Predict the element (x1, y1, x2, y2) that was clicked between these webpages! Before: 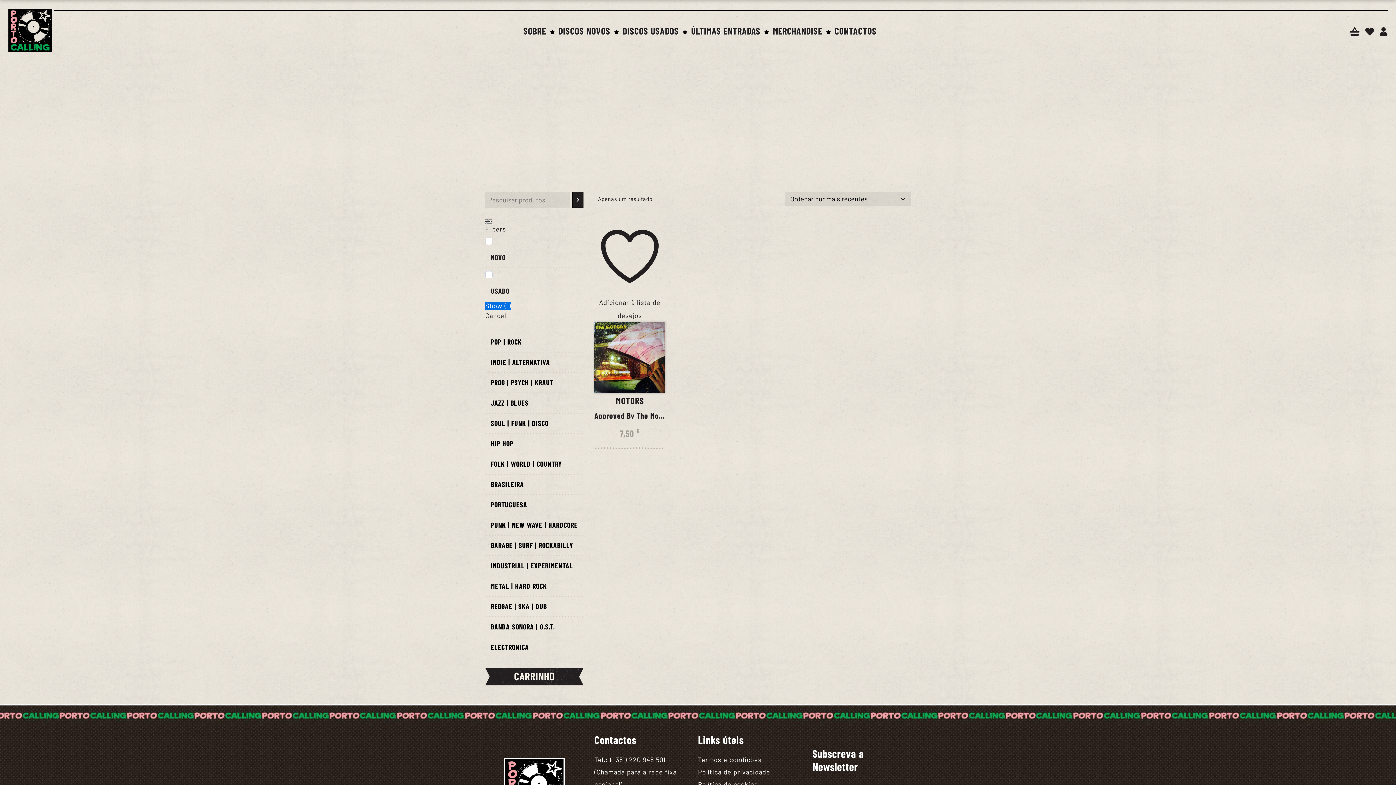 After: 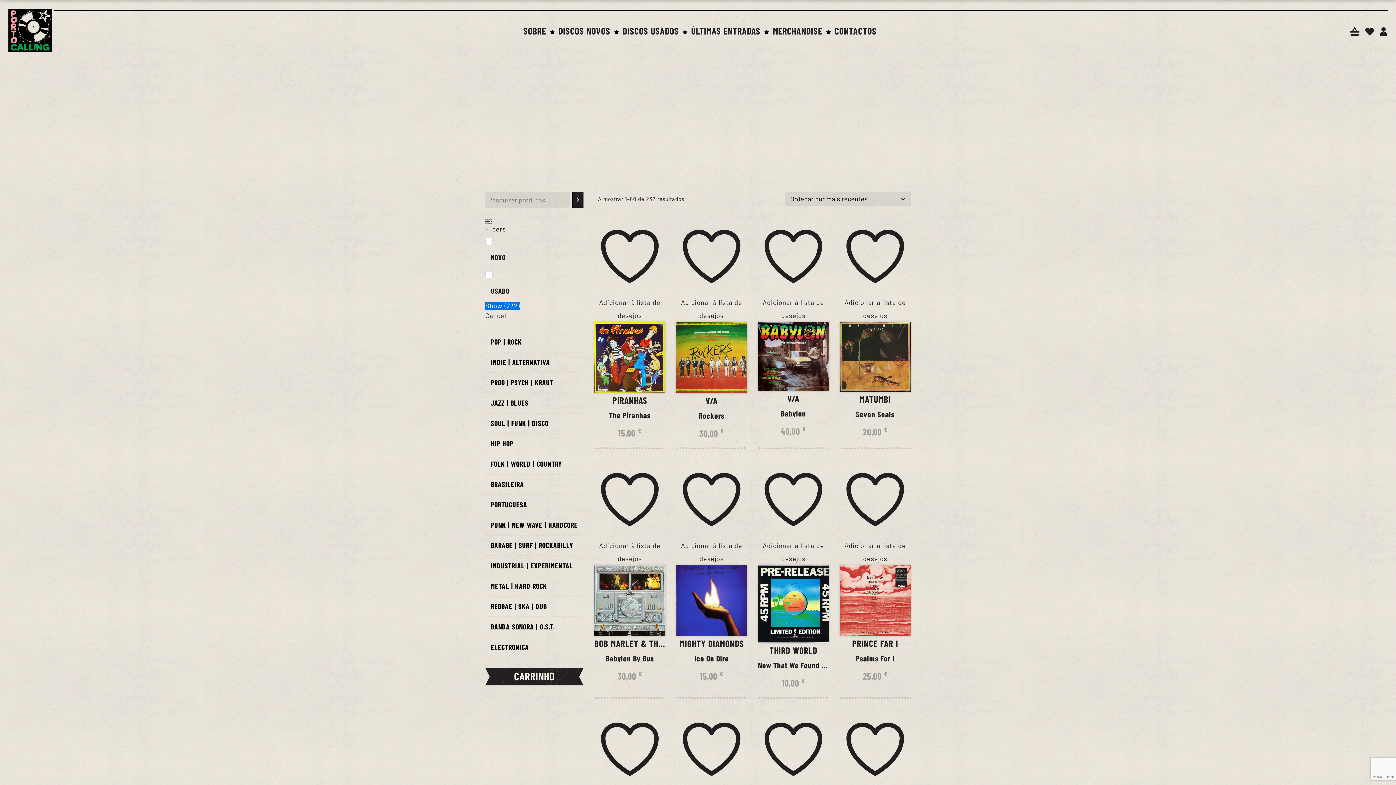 Action: label: REGGAE | SKA | DUB bbox: (485, 596, 583, 616)